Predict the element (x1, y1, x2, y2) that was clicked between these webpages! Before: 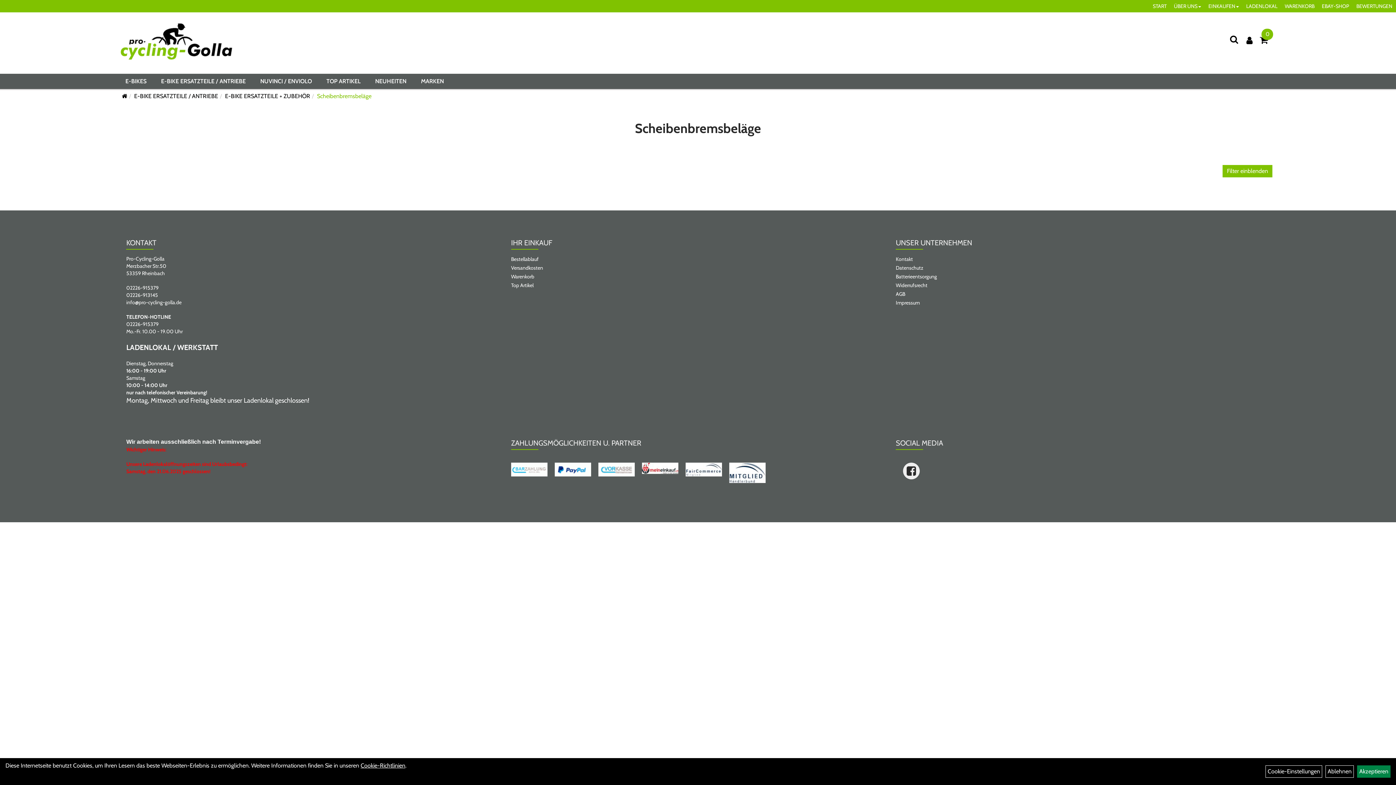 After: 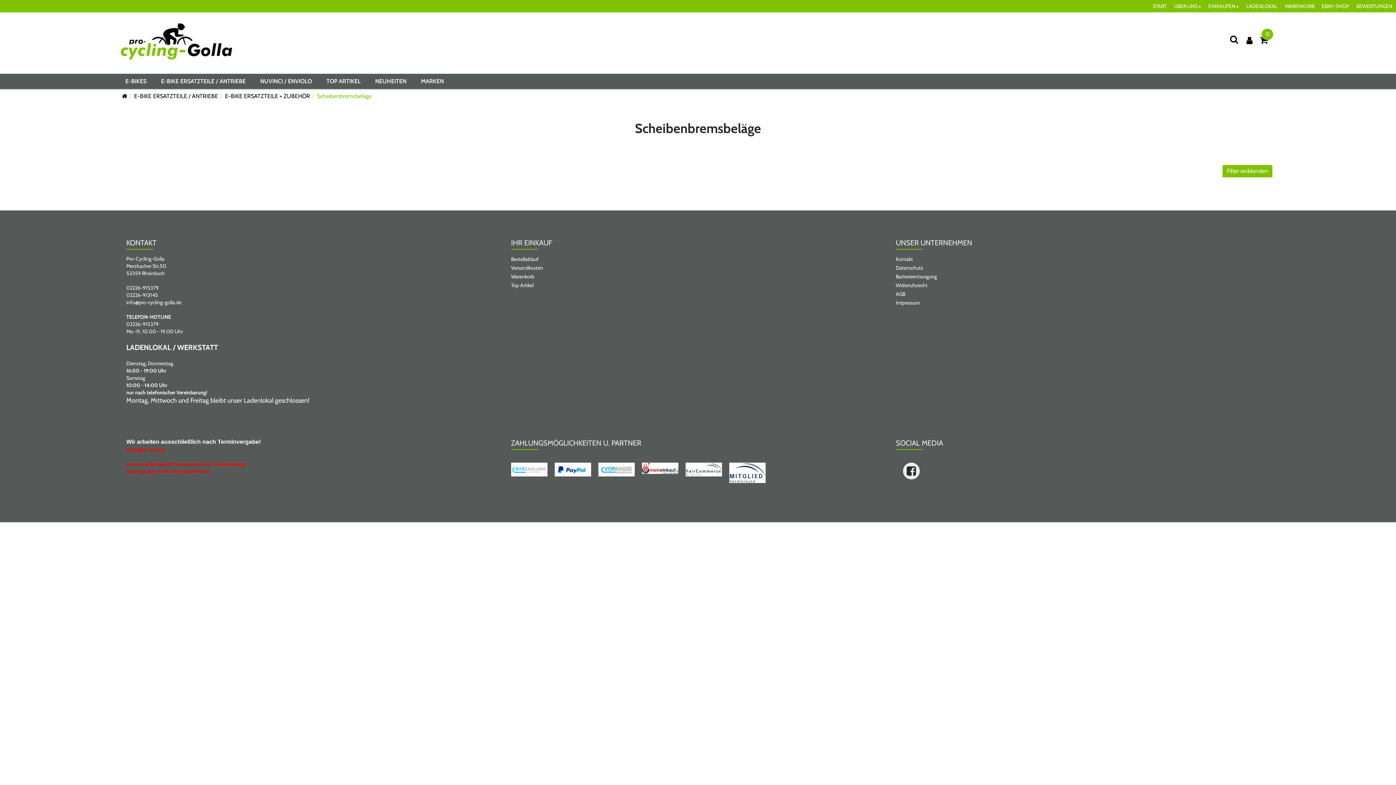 Action: bbox: (1325, 765, 1354, 778) label: Ablehnen